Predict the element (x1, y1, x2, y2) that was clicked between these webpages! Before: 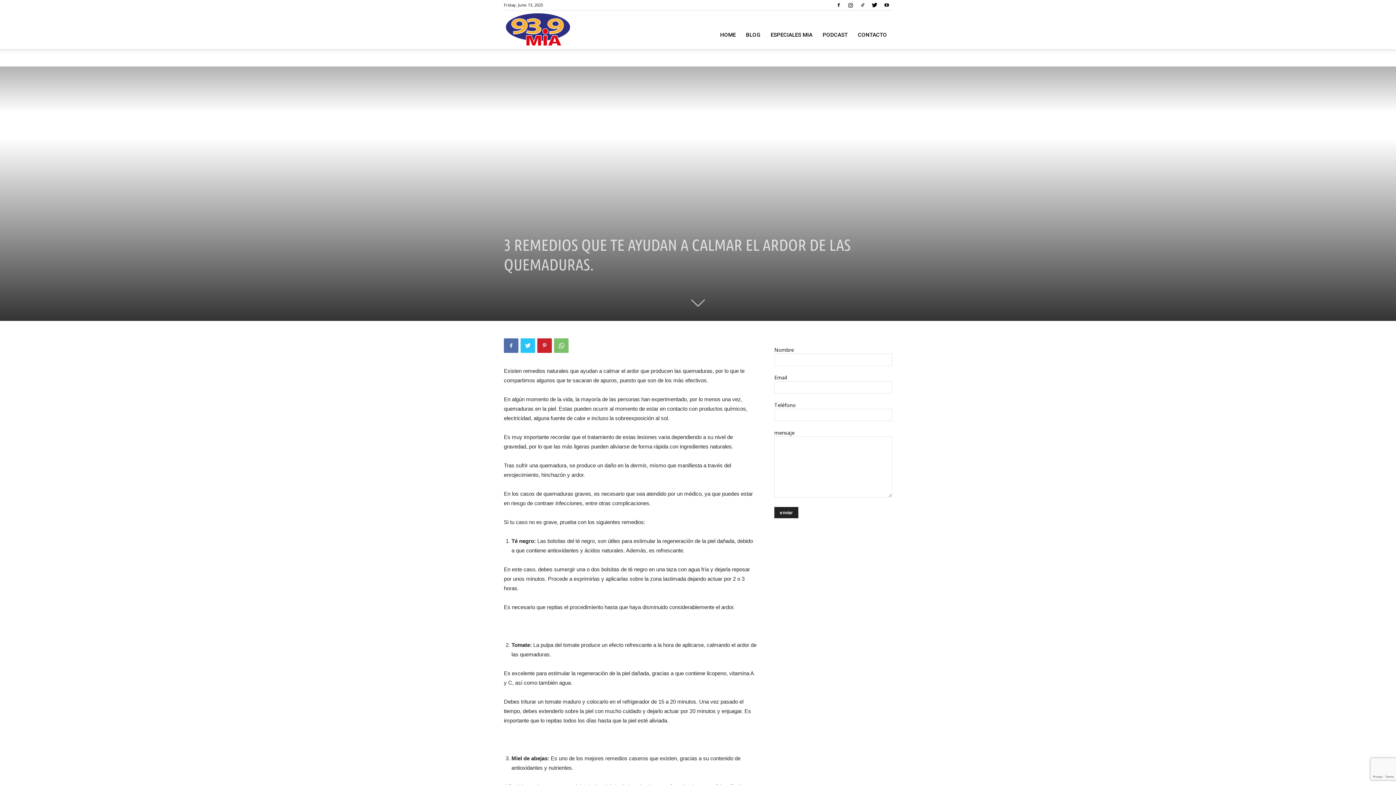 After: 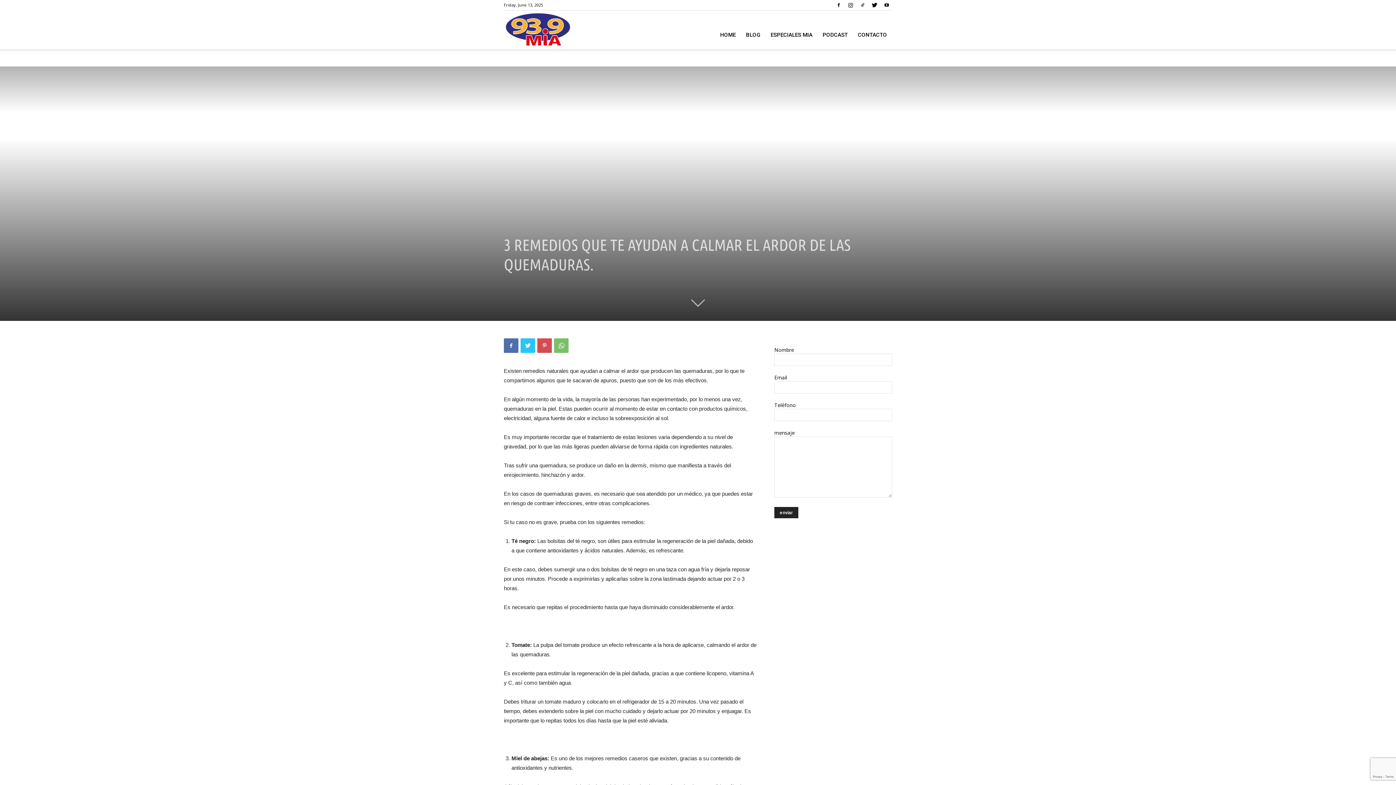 Action: bbox: (537, 338, 552, 353)